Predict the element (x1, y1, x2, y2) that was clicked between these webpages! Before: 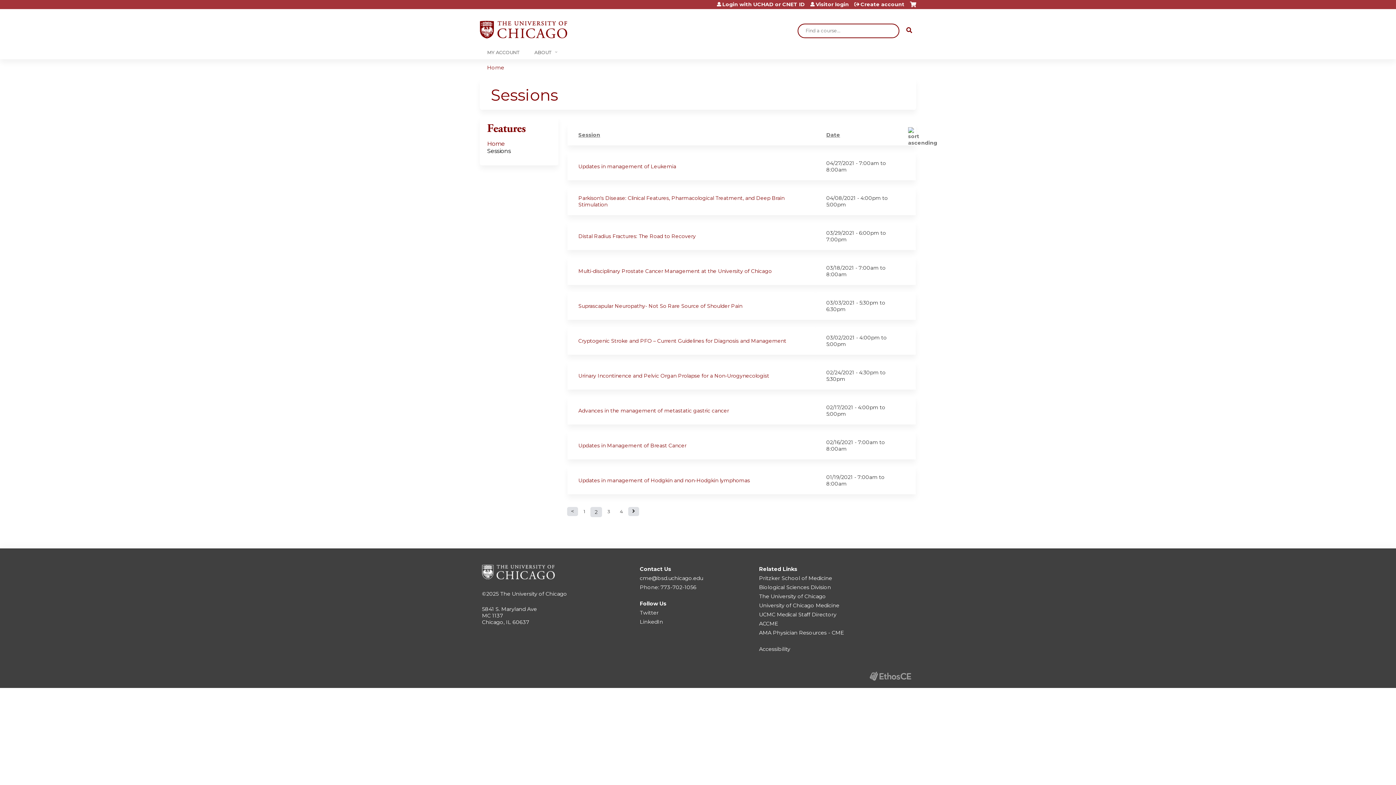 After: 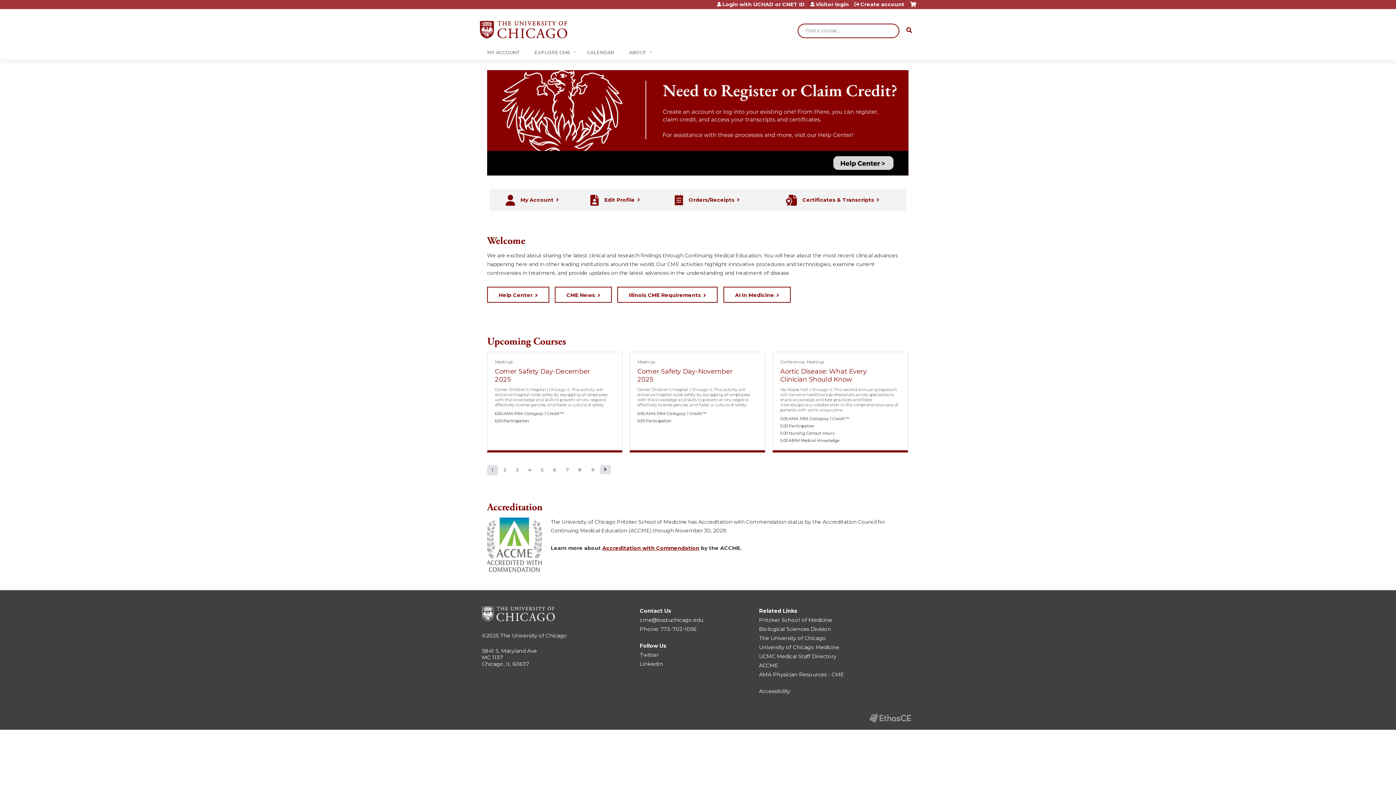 Action: bbox: (480, 16, 567, 43)